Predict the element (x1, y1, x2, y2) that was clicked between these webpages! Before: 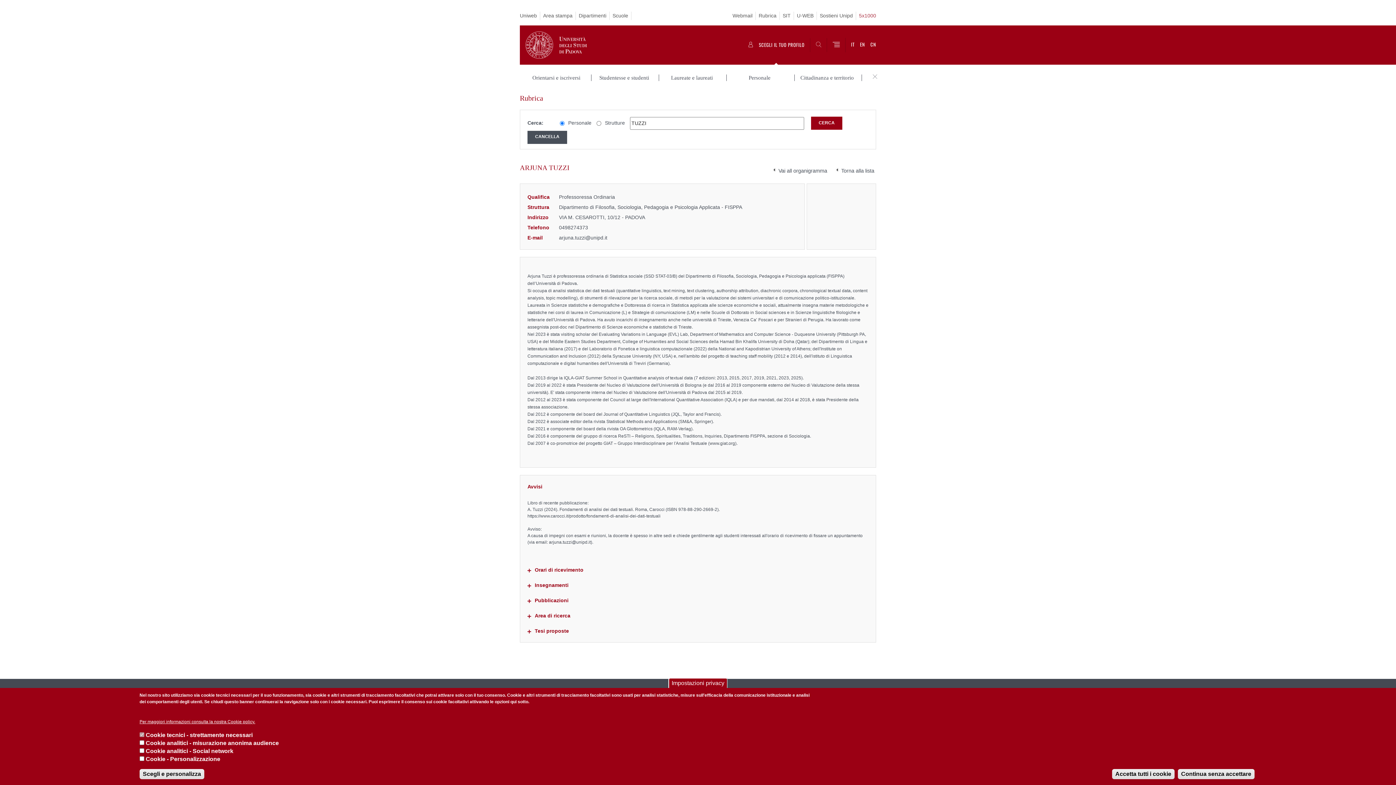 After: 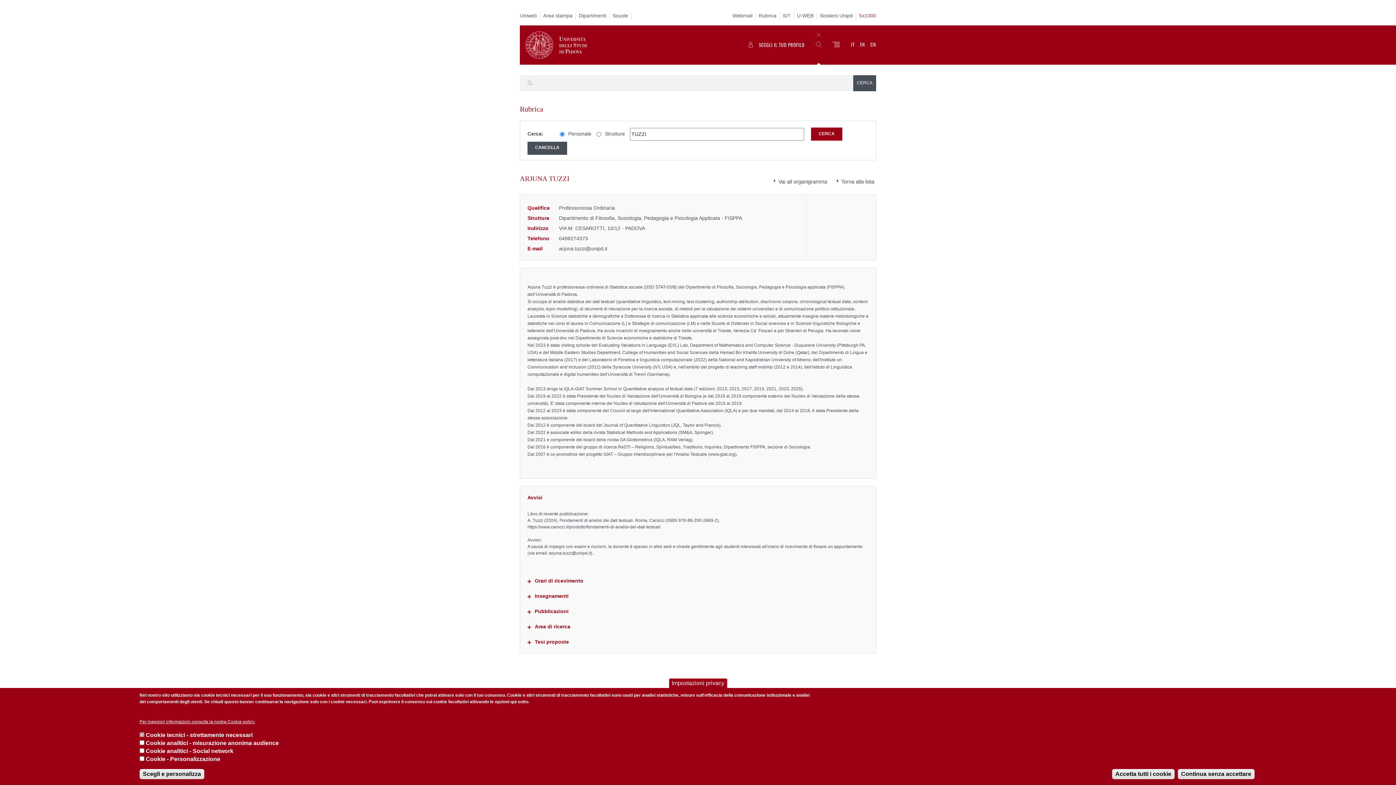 Action: bbox: (810, 38, 826, 51)